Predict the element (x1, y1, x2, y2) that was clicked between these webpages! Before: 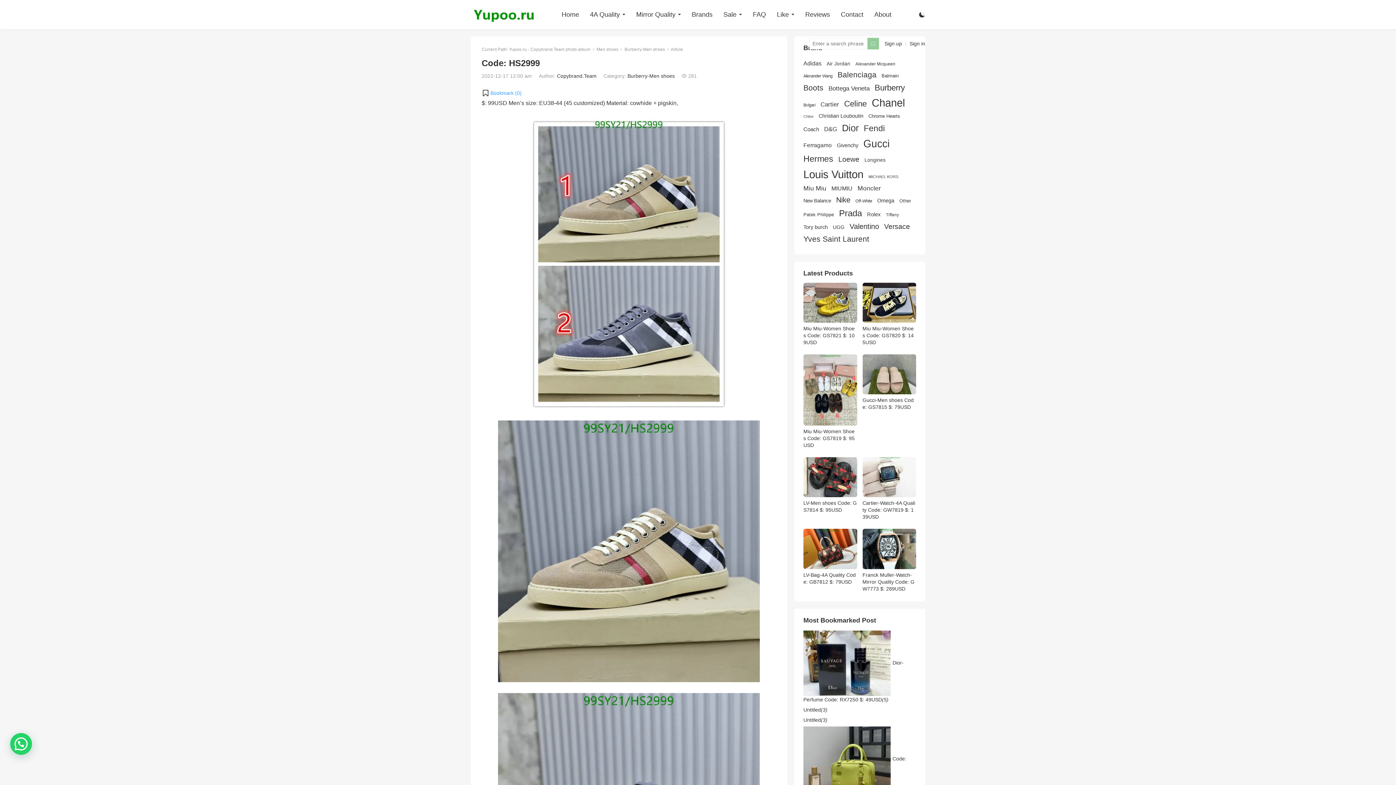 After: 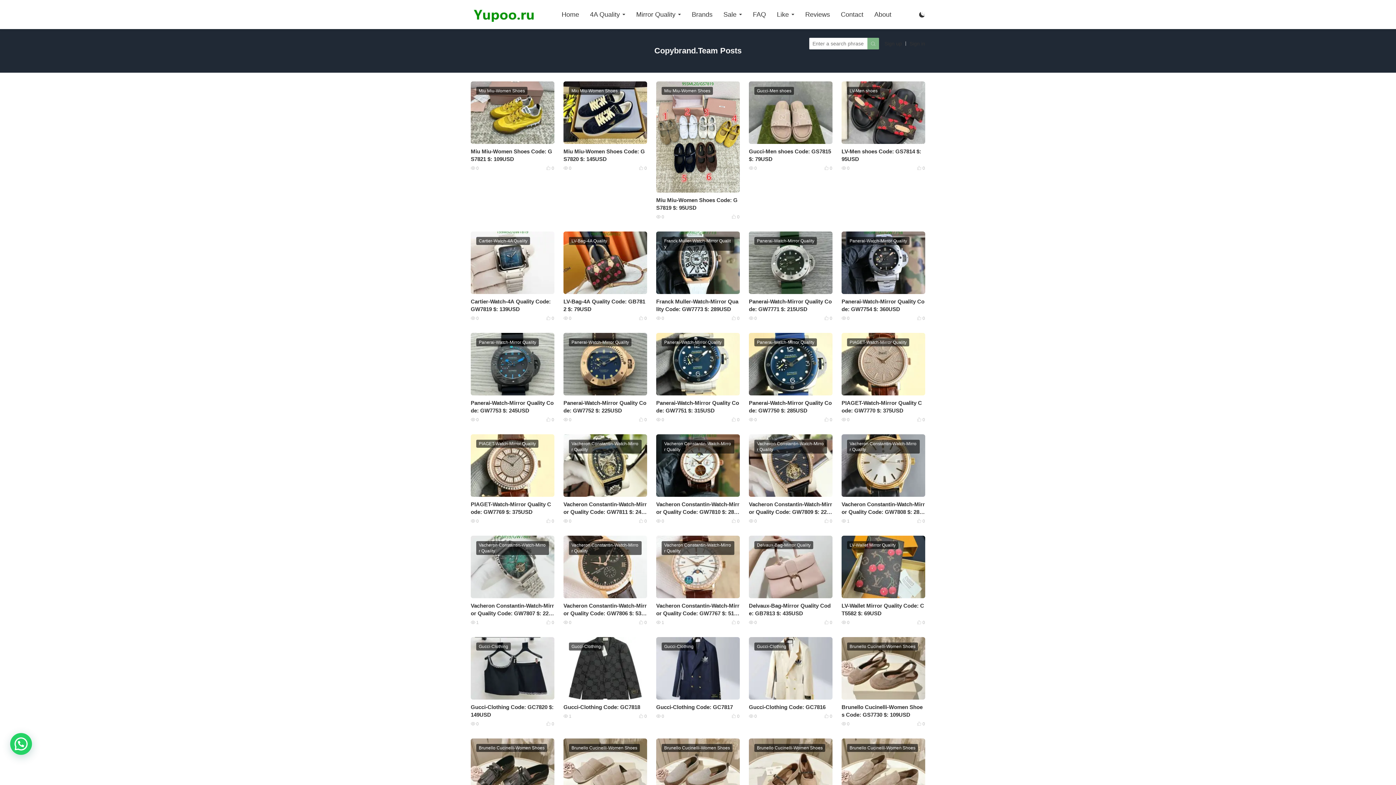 Action: label: Copybrand.Team bbox: (557, 73, 596, 78)